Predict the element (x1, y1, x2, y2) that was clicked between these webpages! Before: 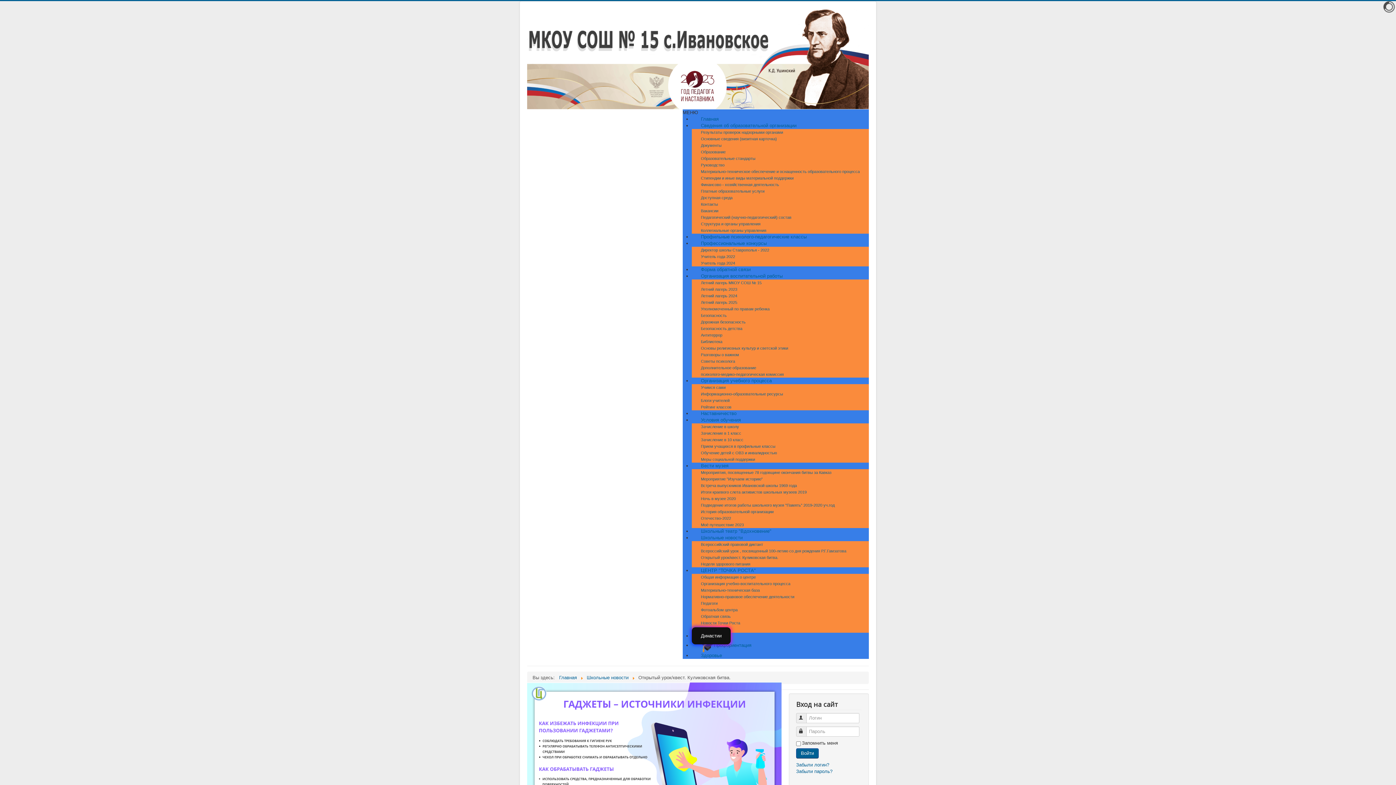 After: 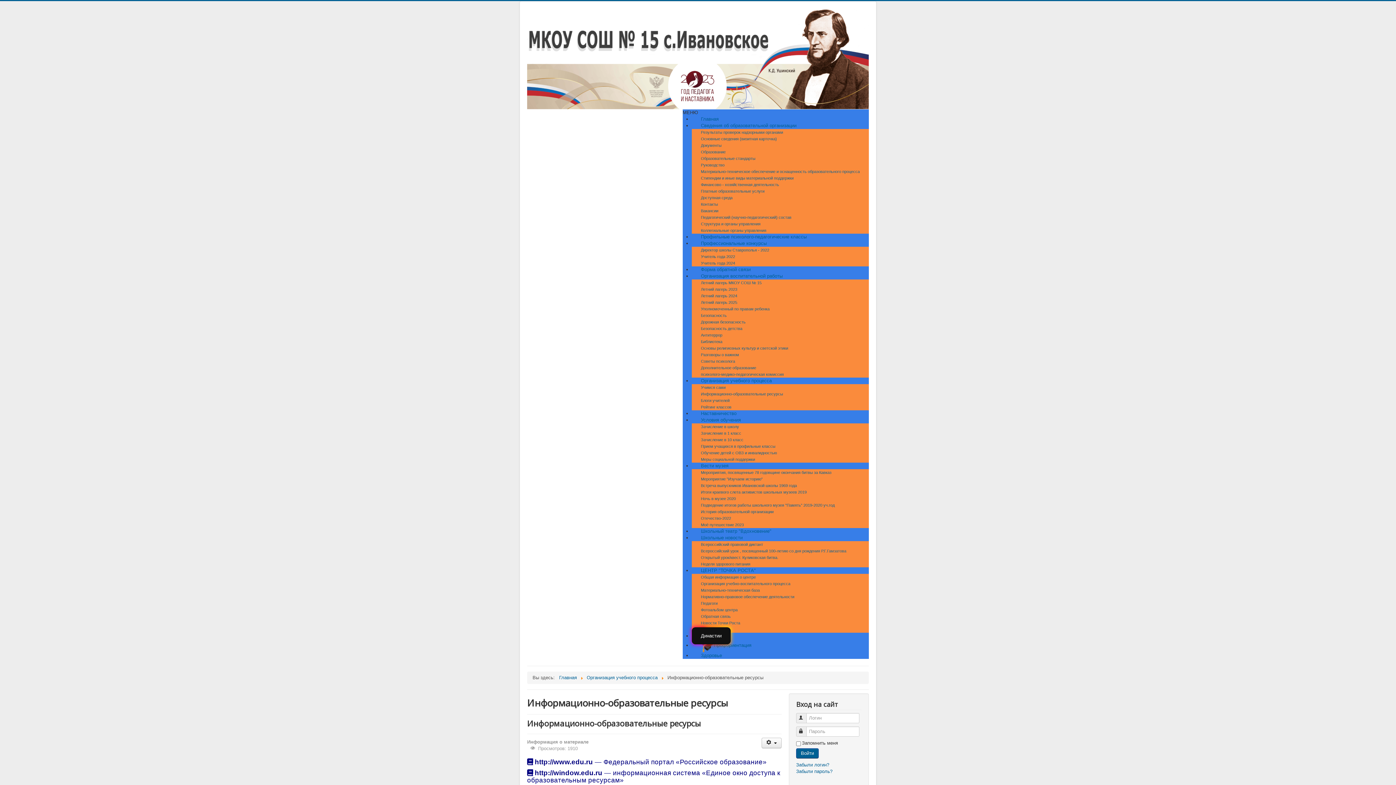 Action: label: Информационно-образовательные ресурсы bbox: (692, 386, 792, 402)